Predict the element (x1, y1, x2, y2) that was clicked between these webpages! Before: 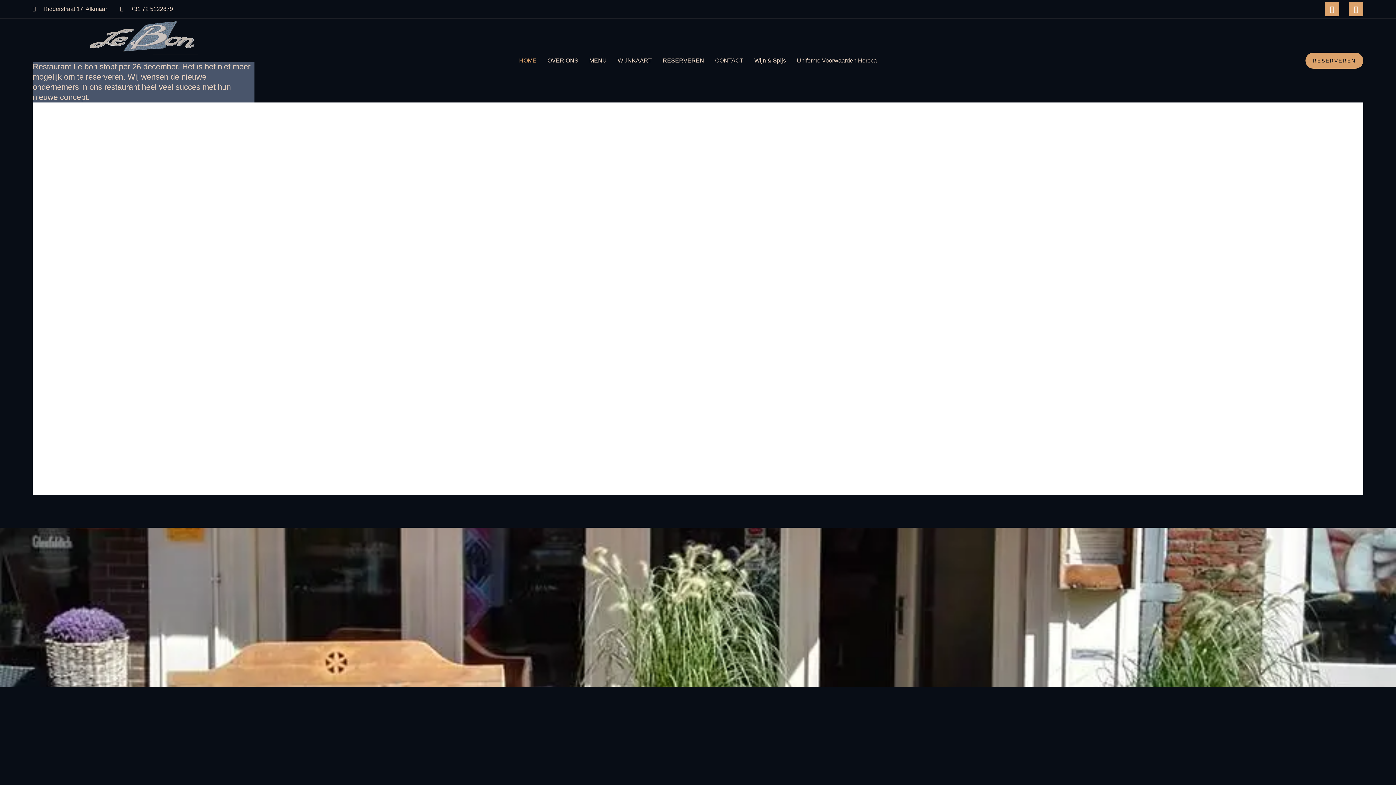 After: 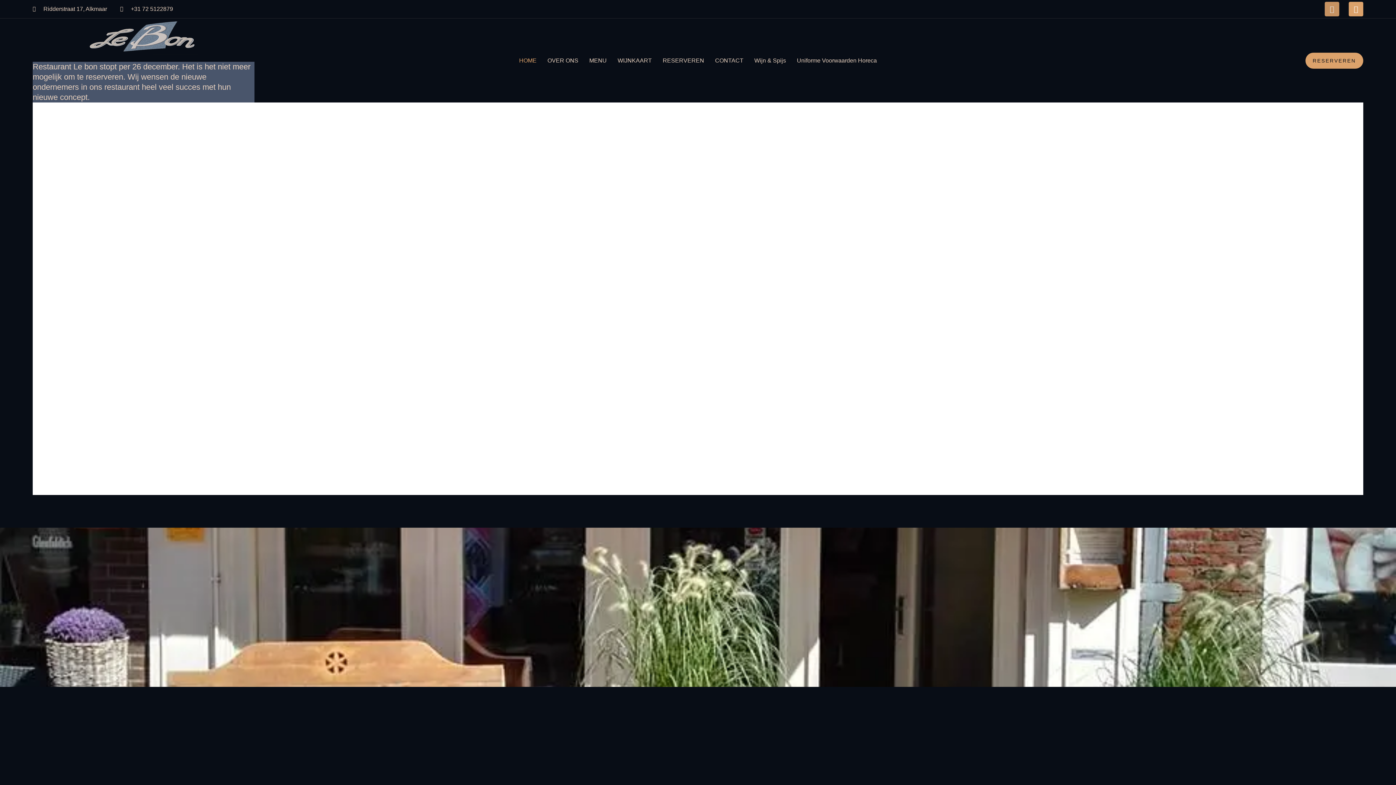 Action: bbox: (1325, 1, 1339, 16) label: Facebook